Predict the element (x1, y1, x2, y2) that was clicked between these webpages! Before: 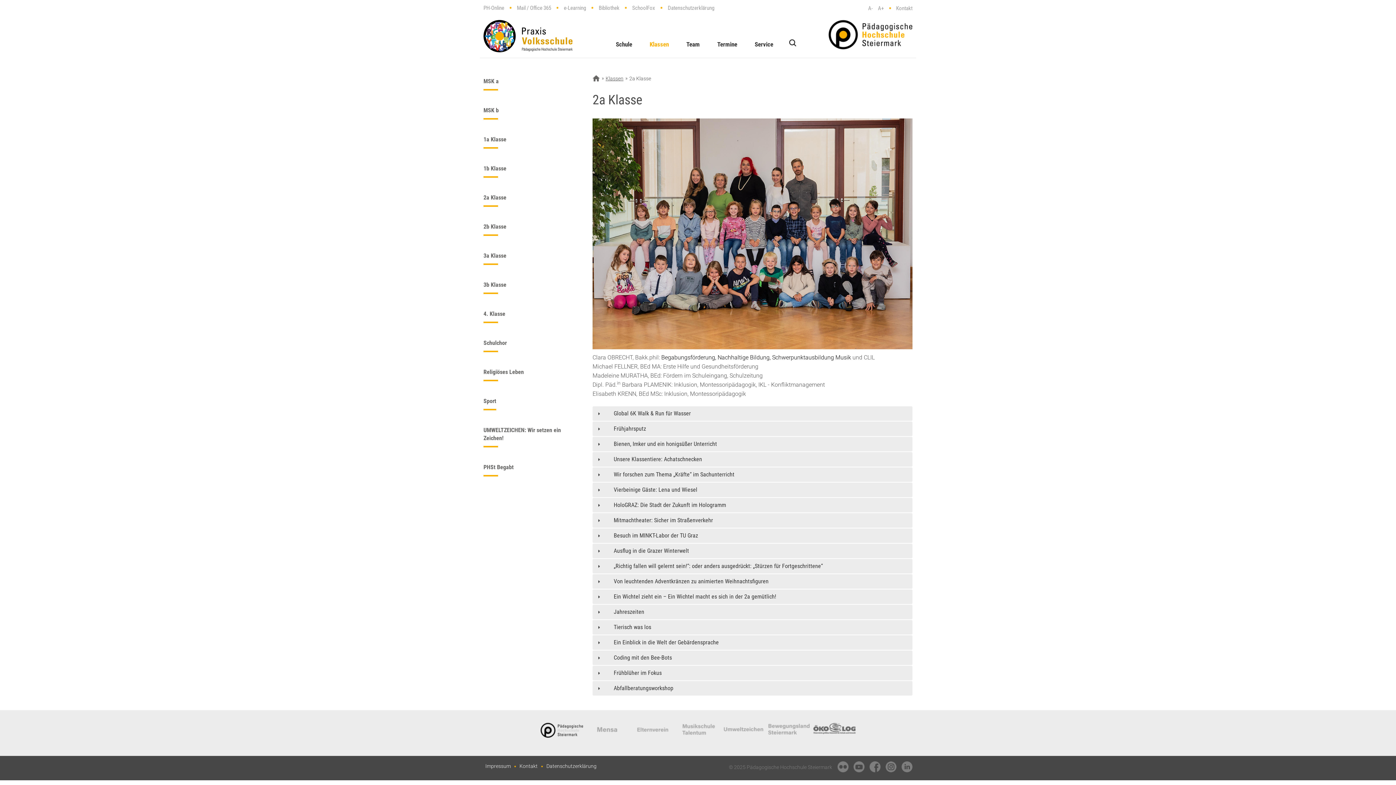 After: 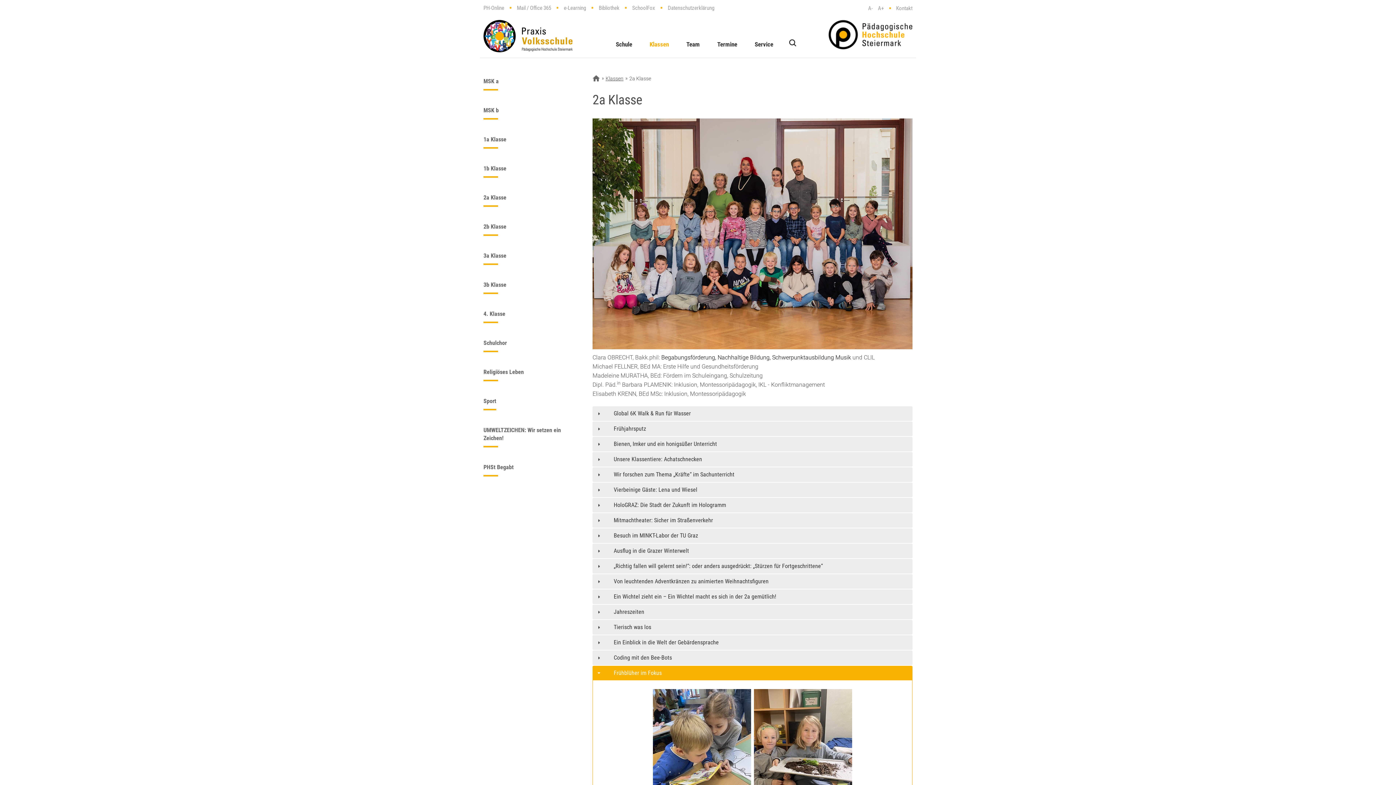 Action: label: Frühblüher im Fokus bbox: (601, 667, 911, 679)